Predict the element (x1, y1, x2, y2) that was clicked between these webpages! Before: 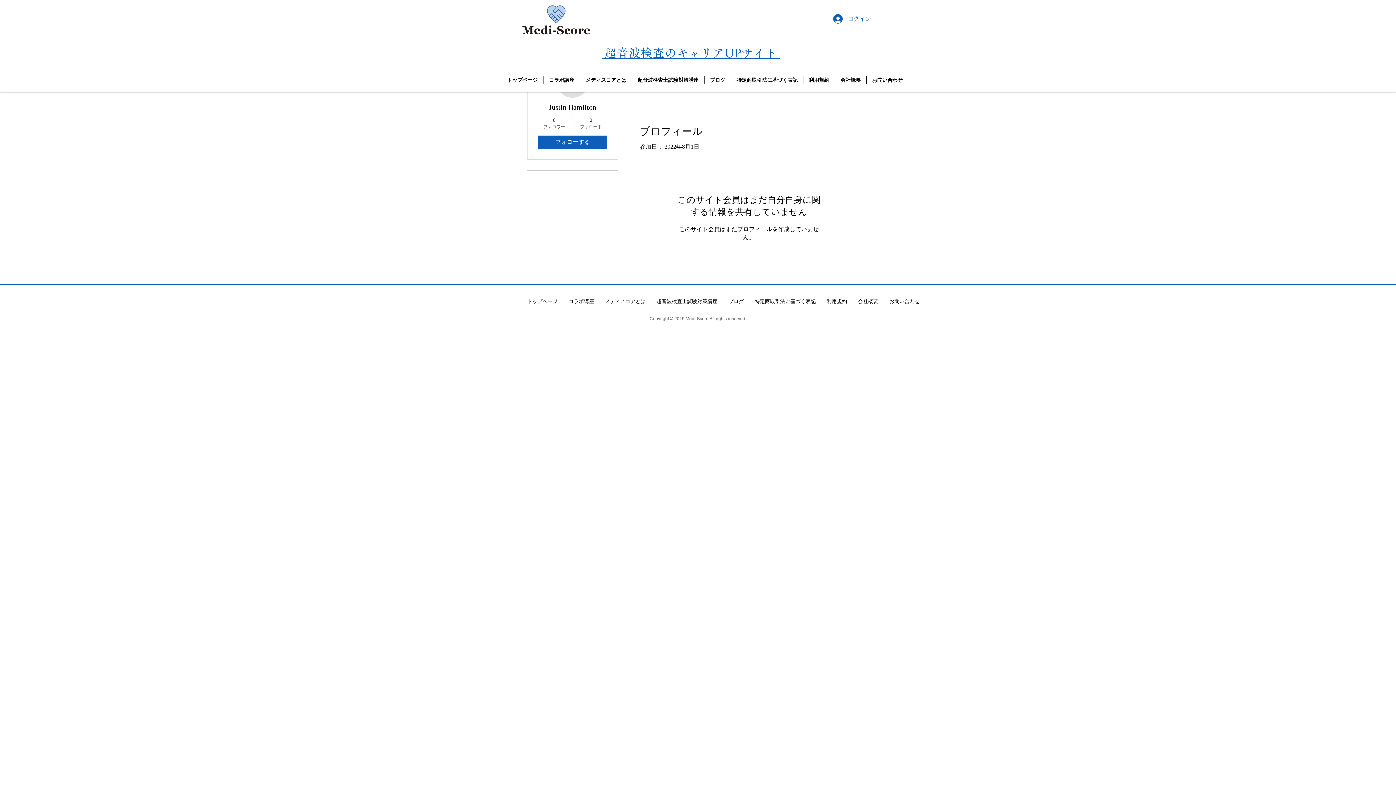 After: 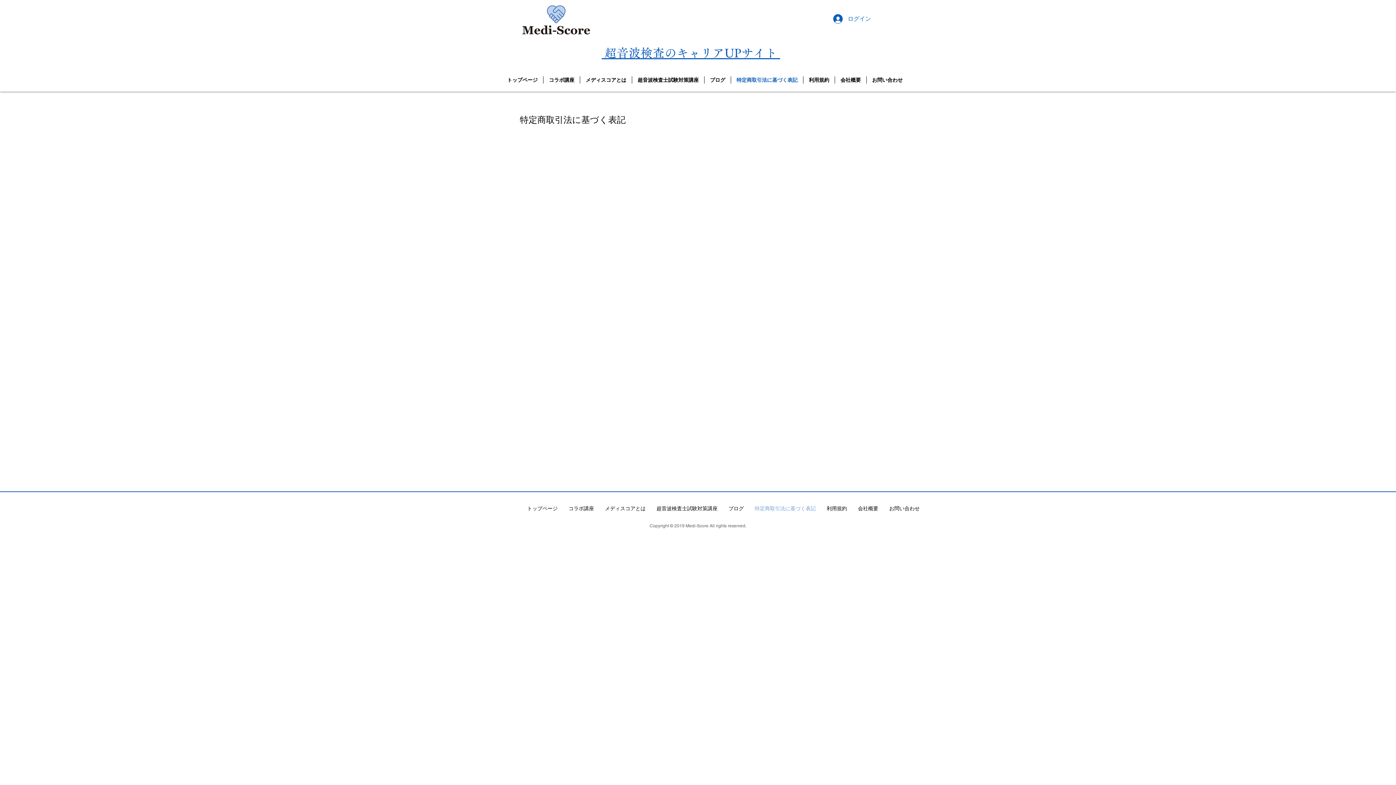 Action: label: 特定商取引法に基づく表記 bbox: (749, 295, 821, 308)